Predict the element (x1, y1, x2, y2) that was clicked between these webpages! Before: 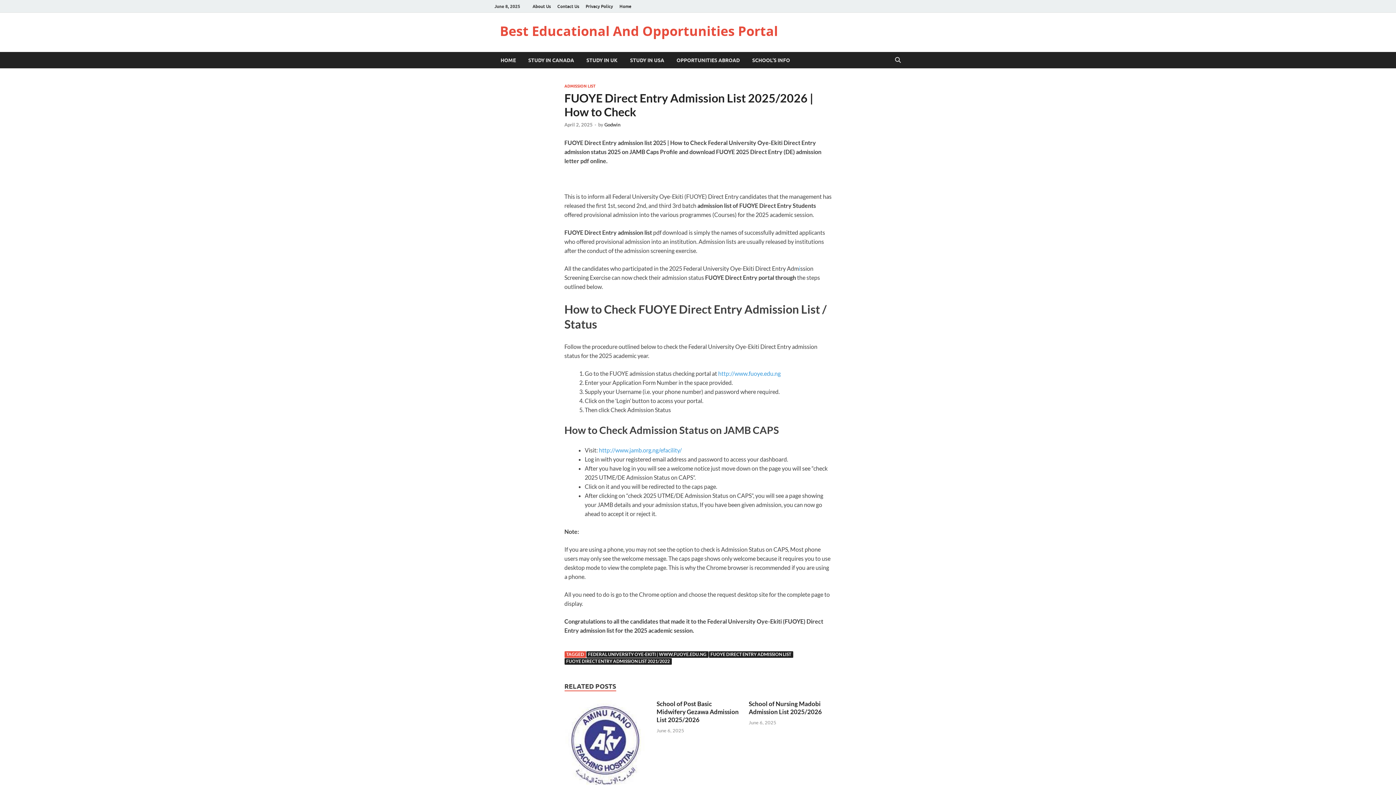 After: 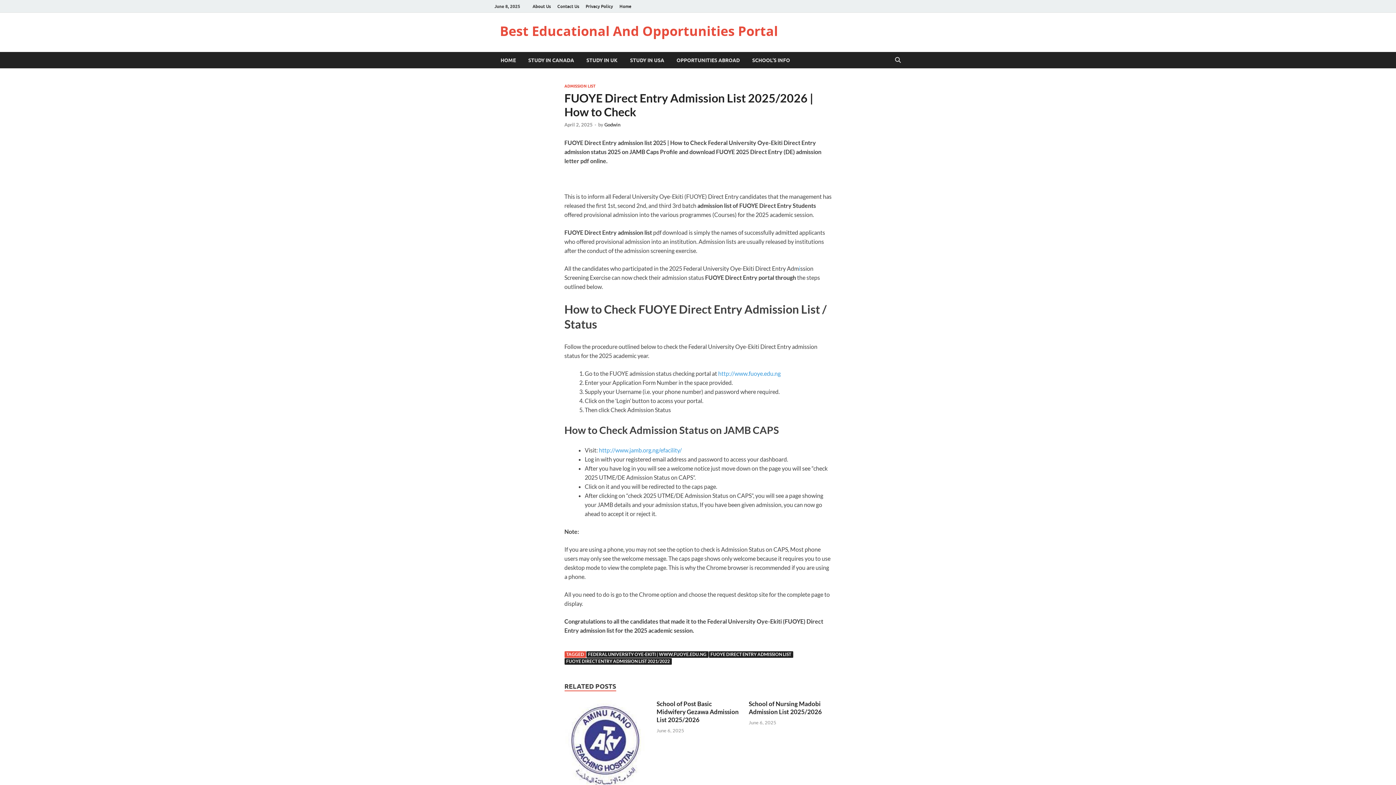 Action: bbox: (564, 121, 592, 127) label: April 2, 2025